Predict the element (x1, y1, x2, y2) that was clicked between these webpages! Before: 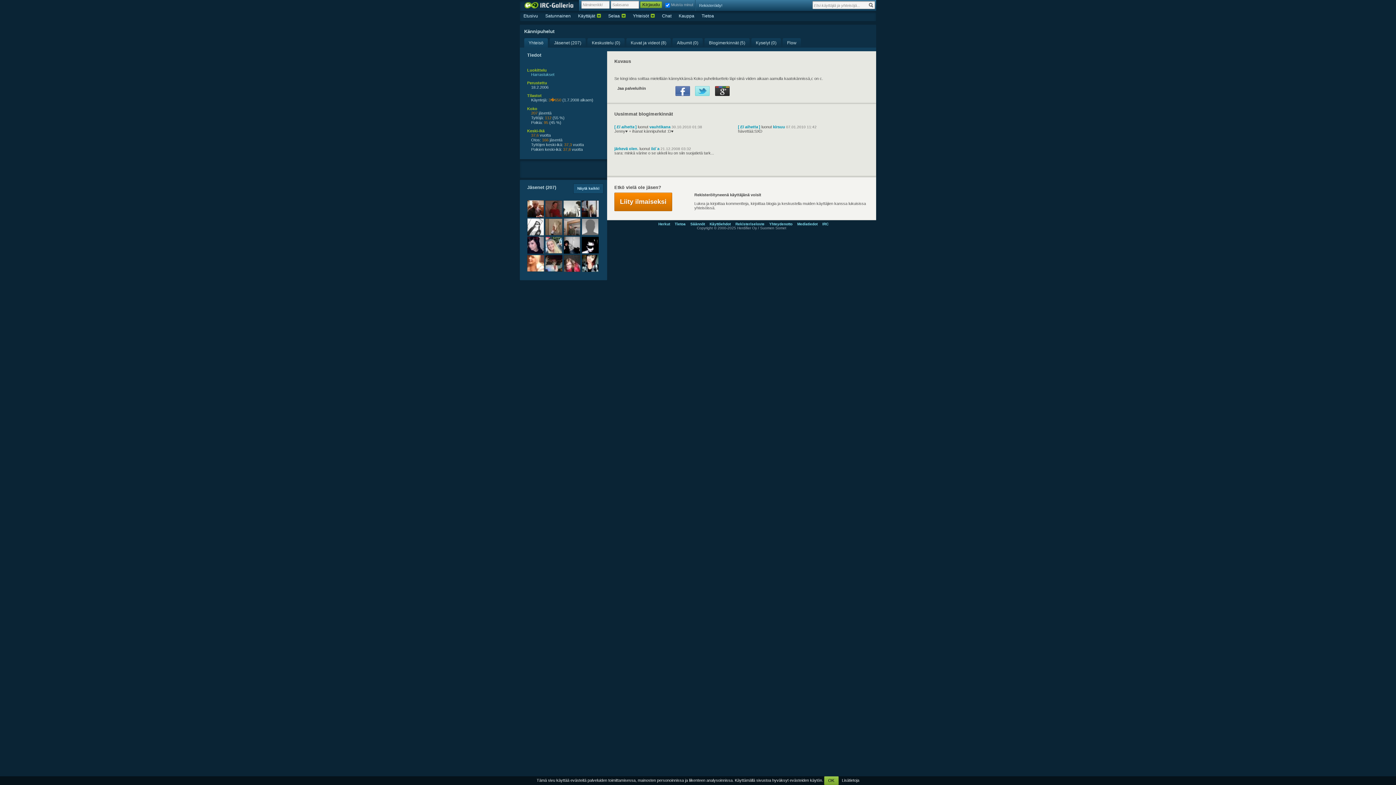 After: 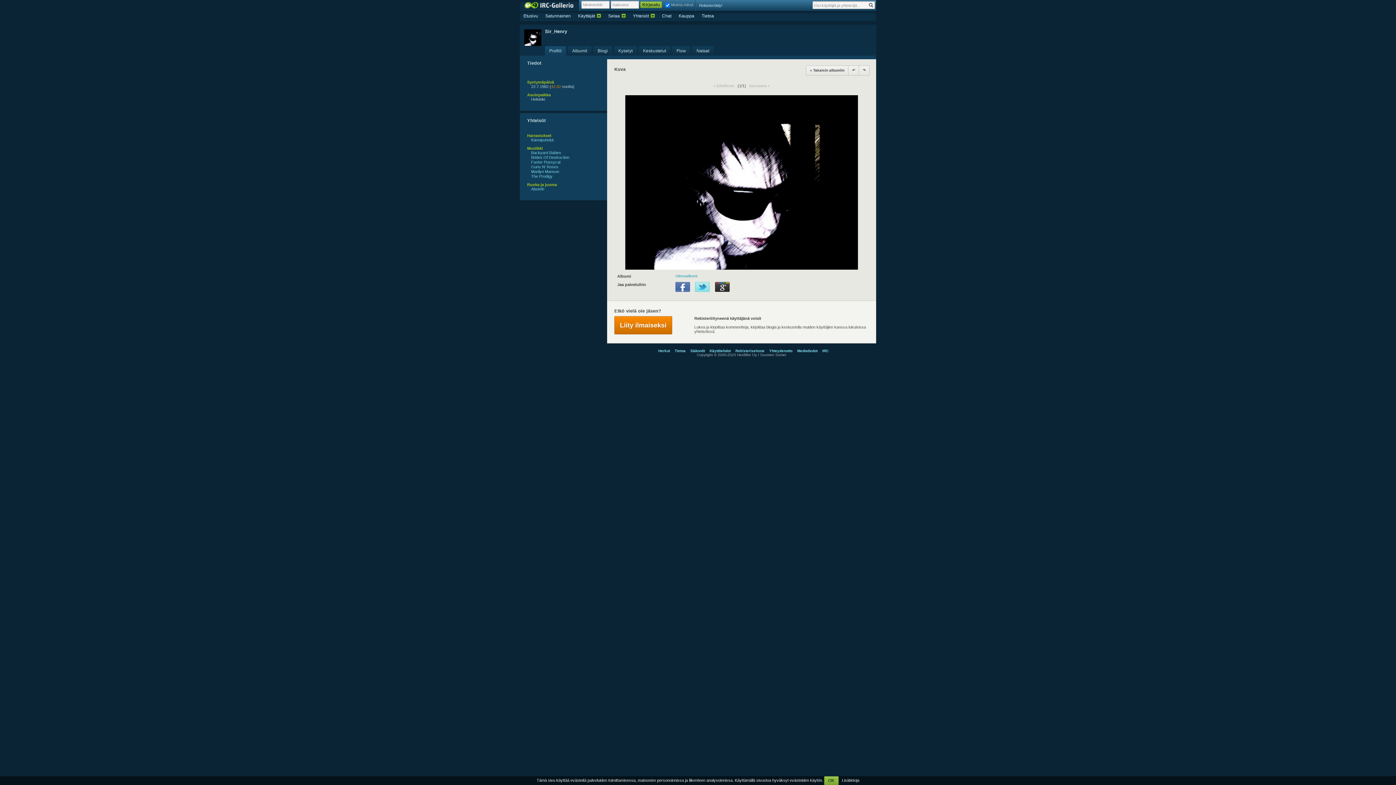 Action: bbox: (581, 236, 598, 253)